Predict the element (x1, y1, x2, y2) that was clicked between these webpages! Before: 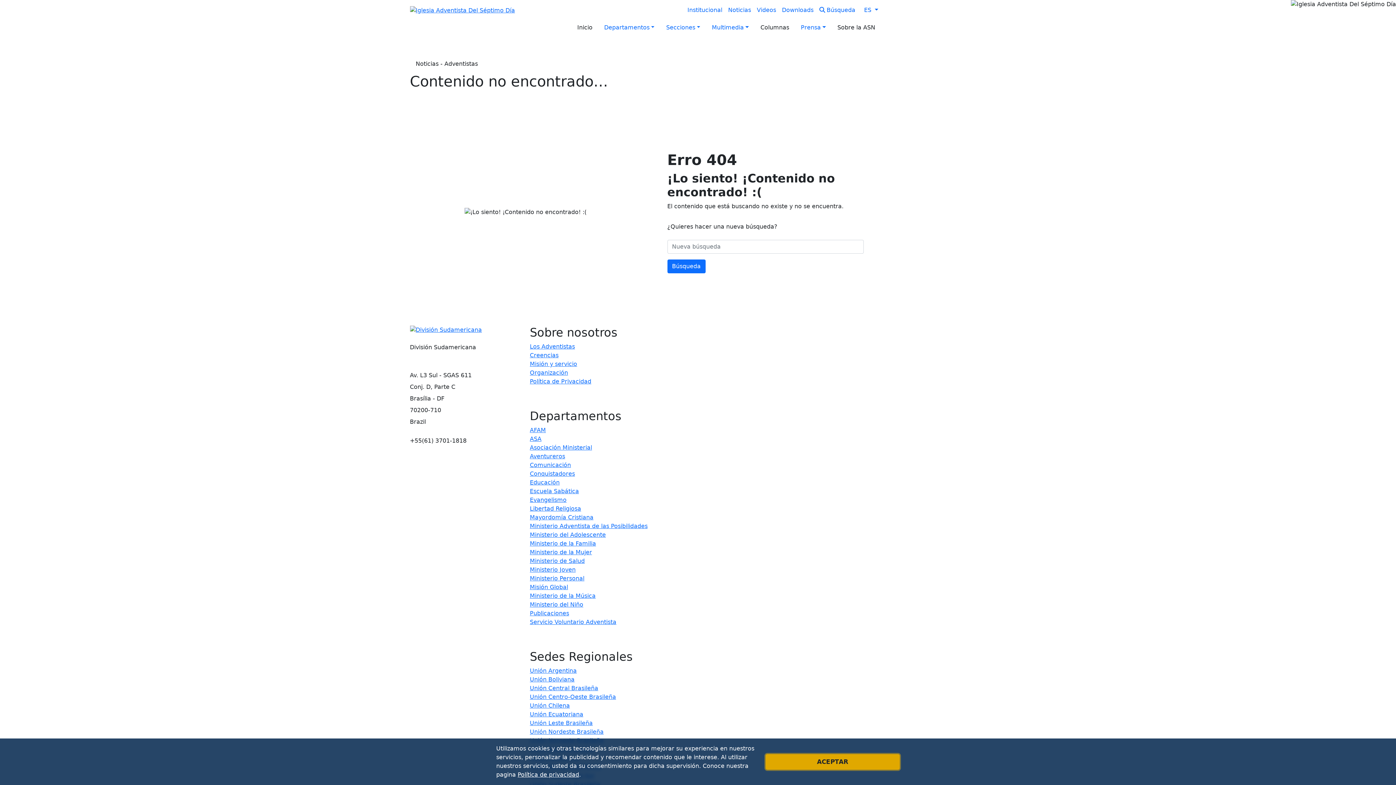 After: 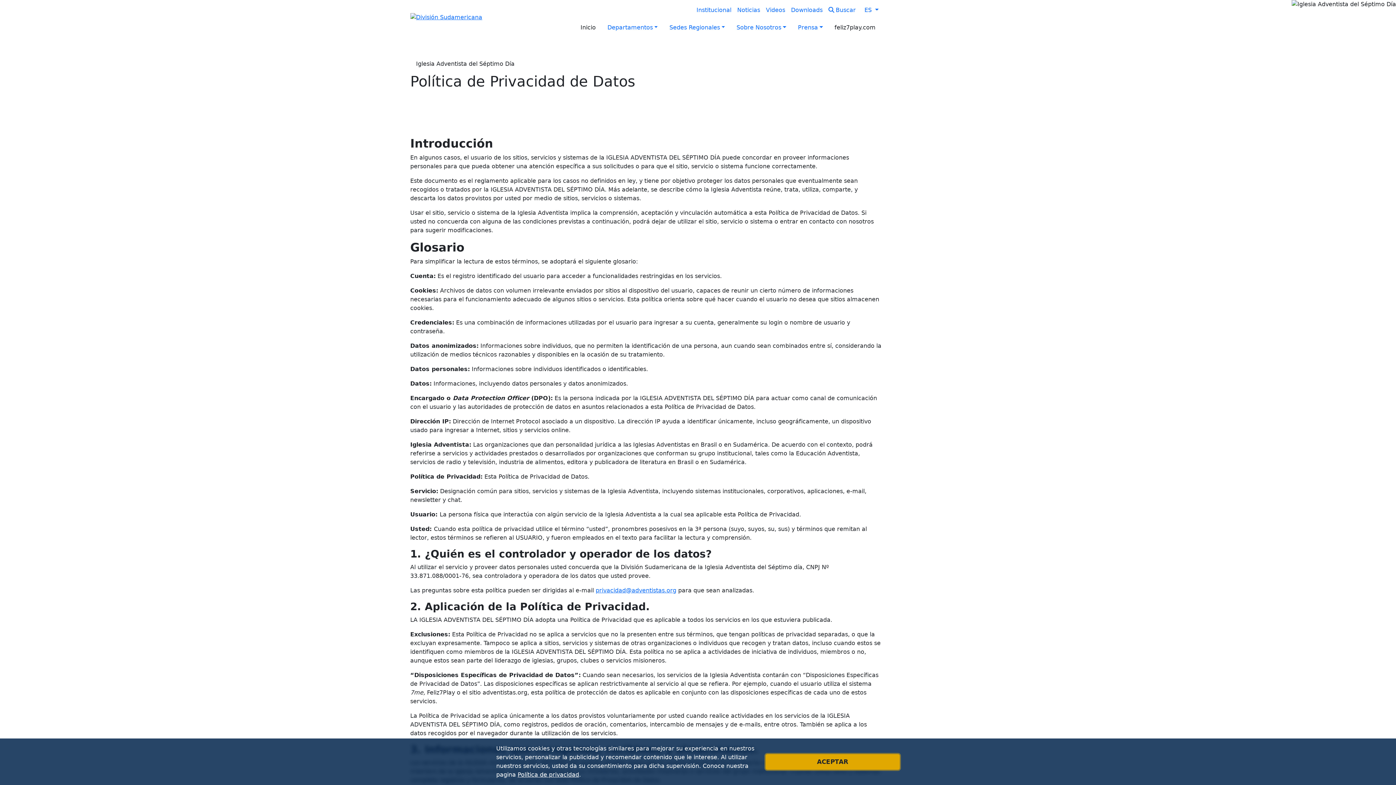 Action: bbox: (530, 378, 591, 385) label: Política de Privacidad